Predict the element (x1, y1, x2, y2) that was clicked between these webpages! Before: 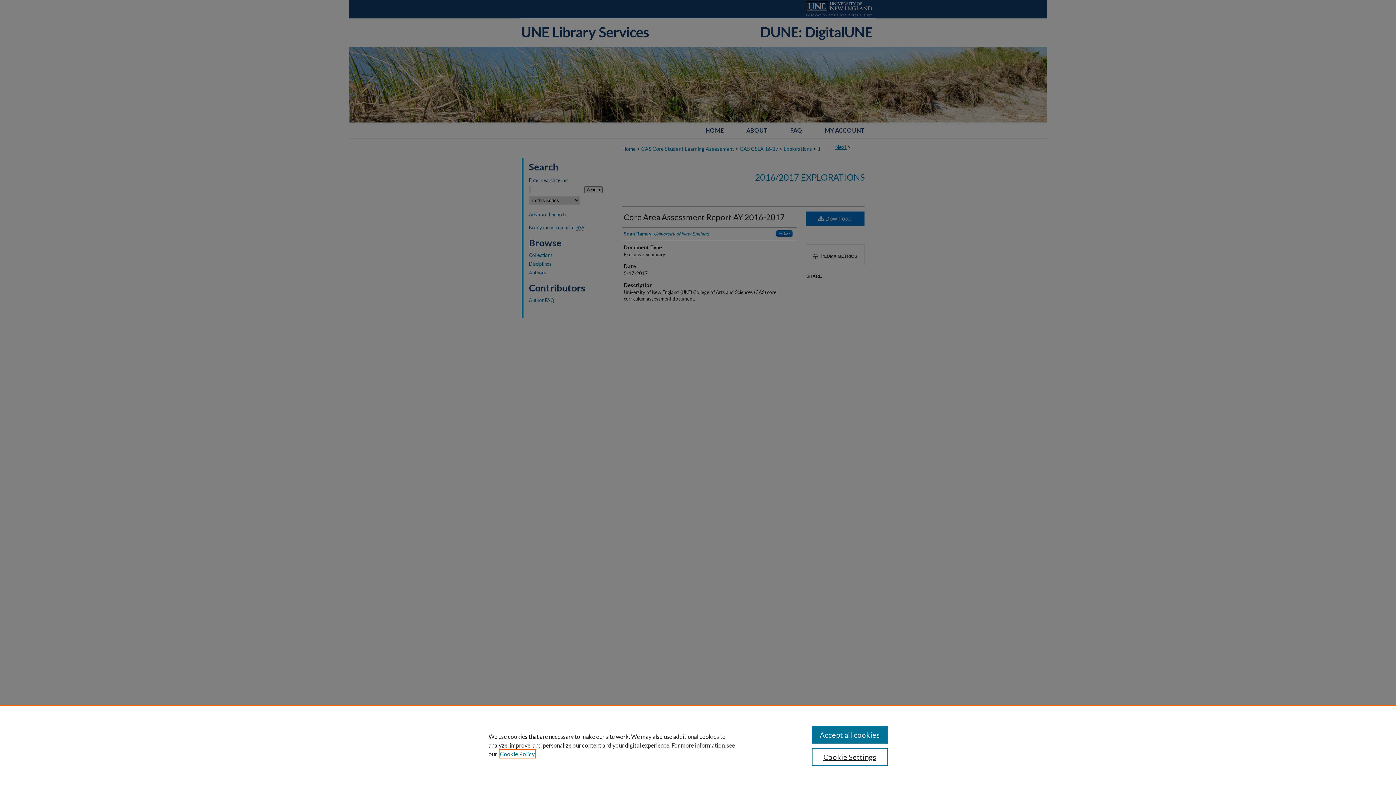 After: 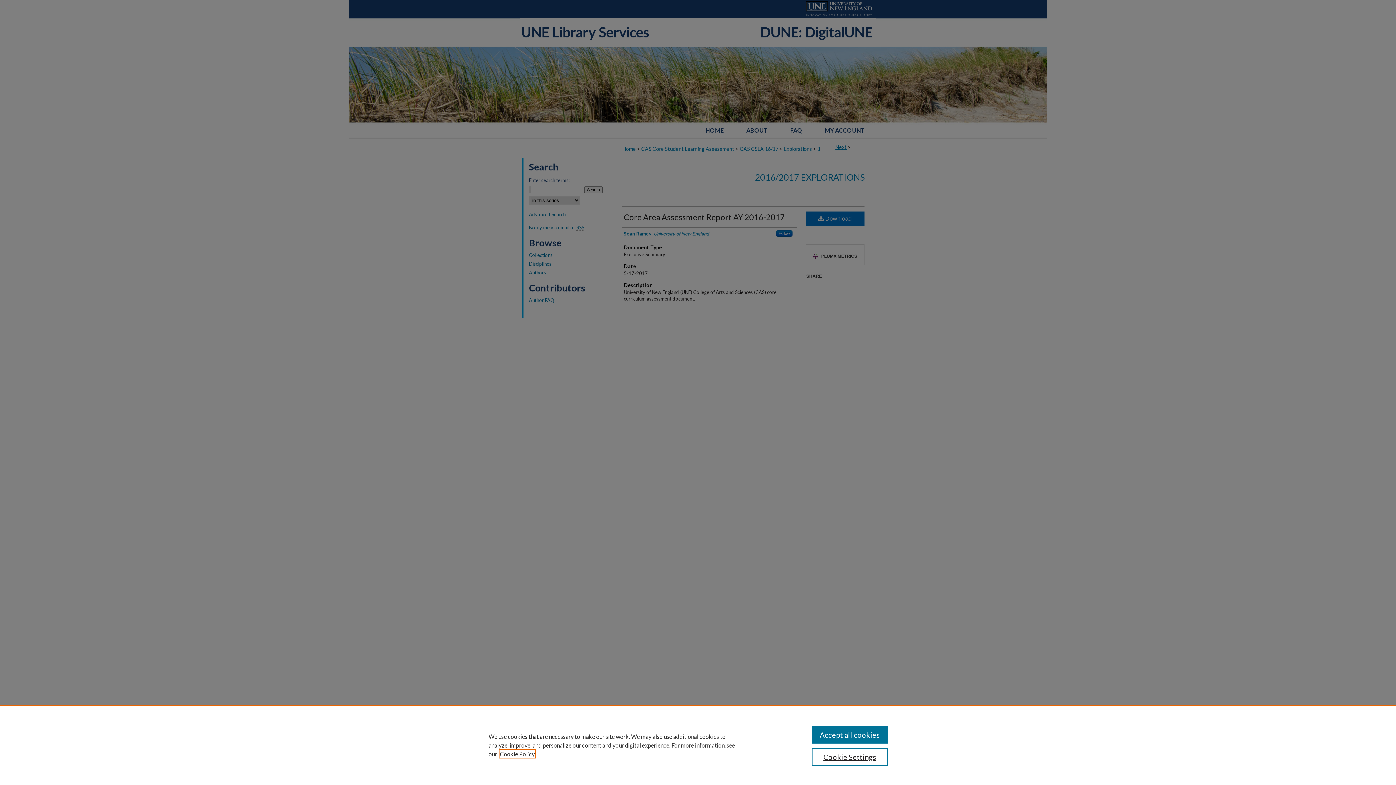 Action: label: , opens in a new tab bbox: (500, 750, 534, 757)